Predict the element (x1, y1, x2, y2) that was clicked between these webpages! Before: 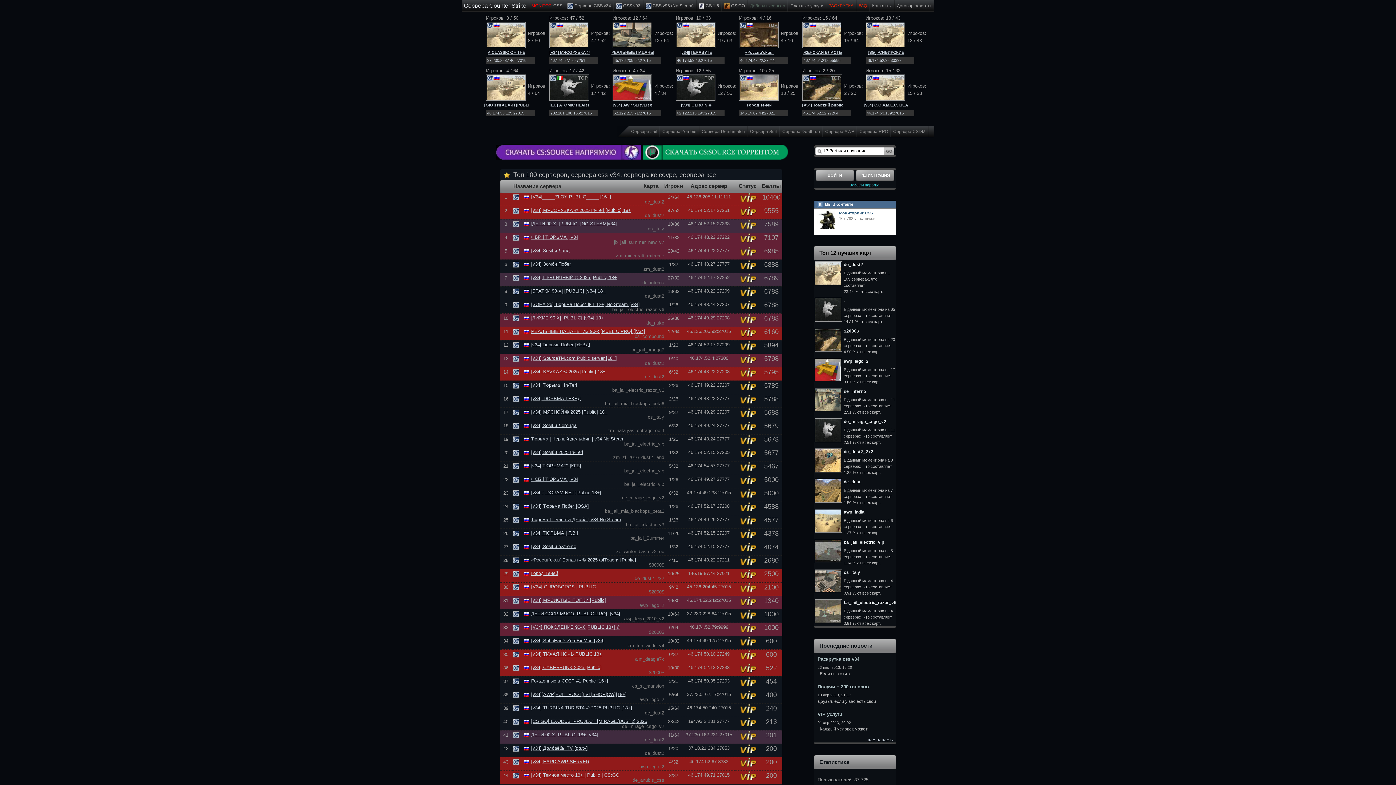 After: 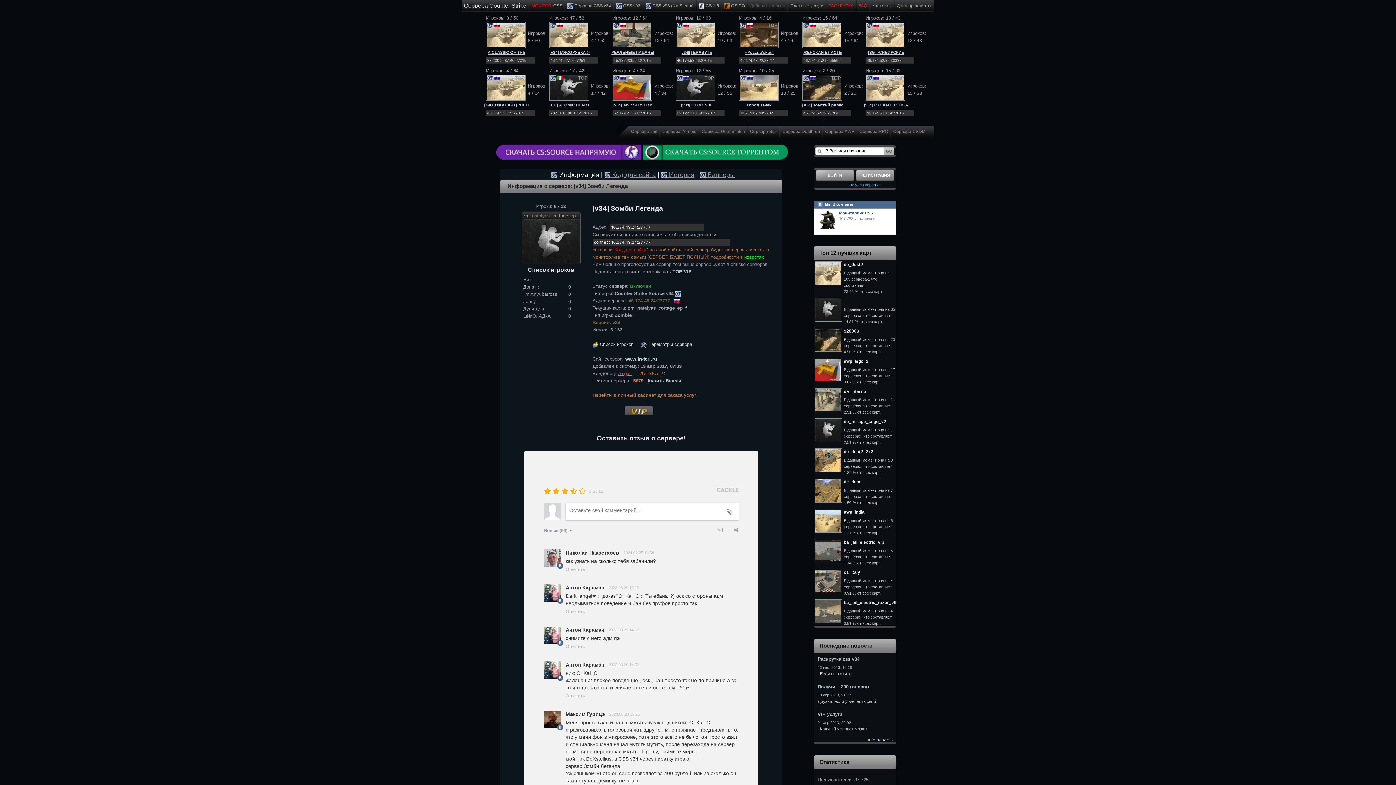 Action: bbox: (531, 422, 576, 428) label: [v34] Зомби Легенда